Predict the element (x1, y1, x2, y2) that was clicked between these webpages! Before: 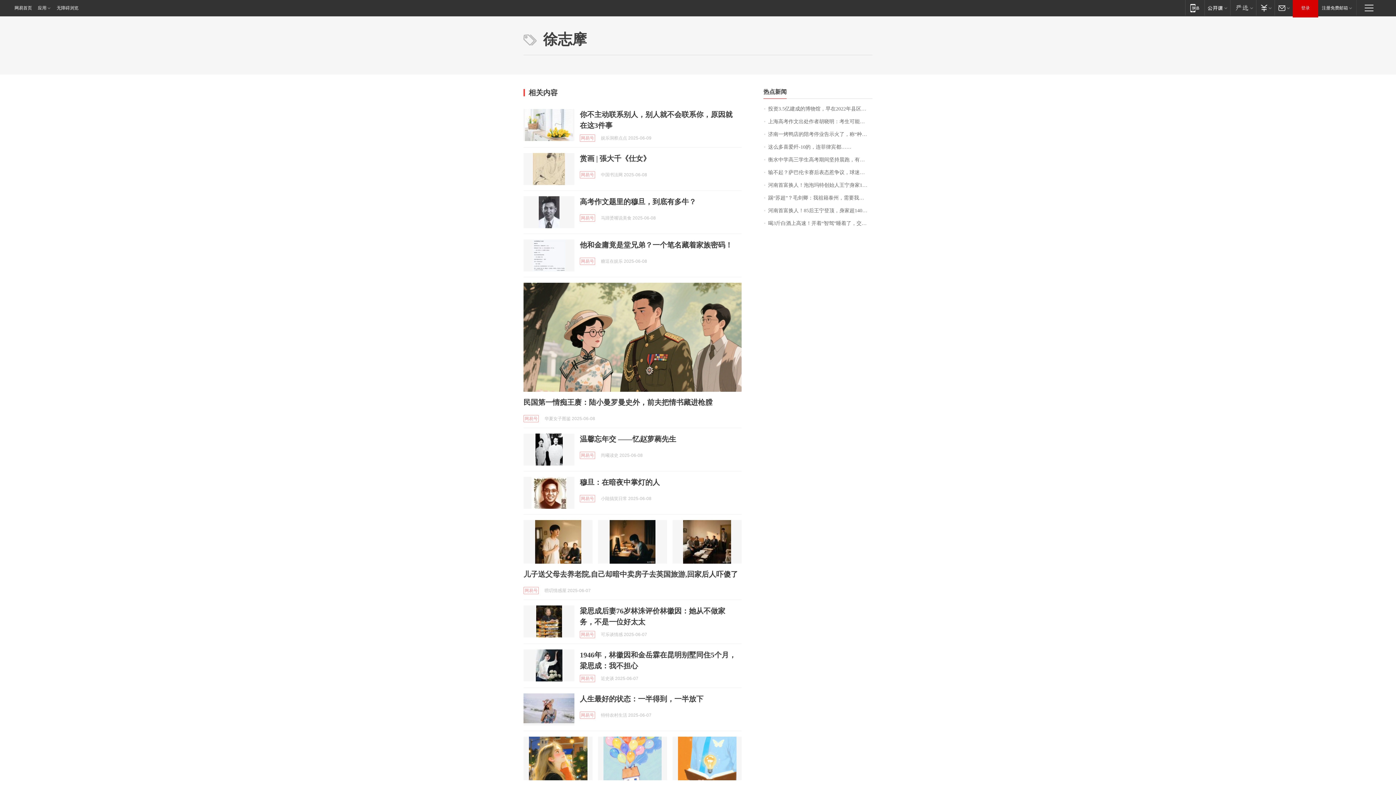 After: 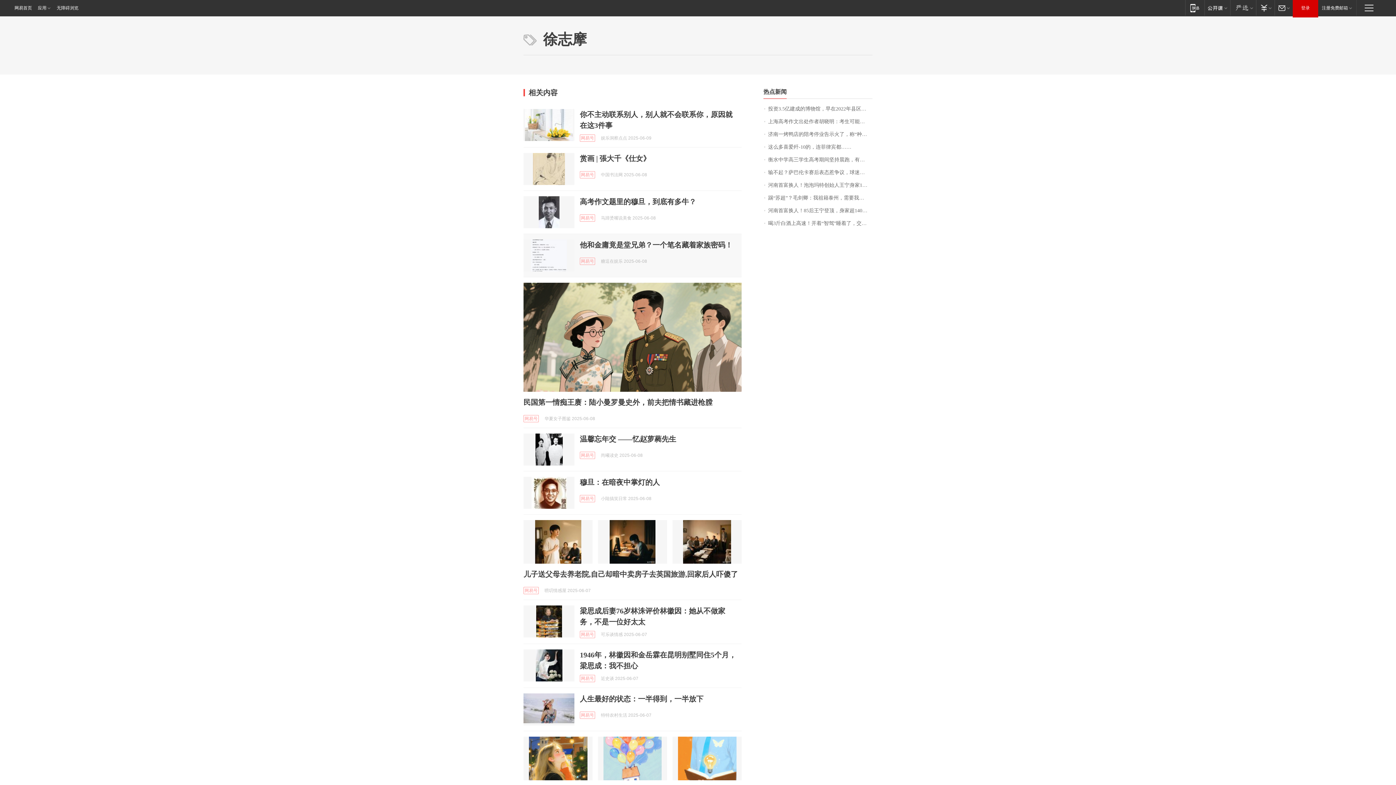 Action: bbox: (523, 239, 574, 271)